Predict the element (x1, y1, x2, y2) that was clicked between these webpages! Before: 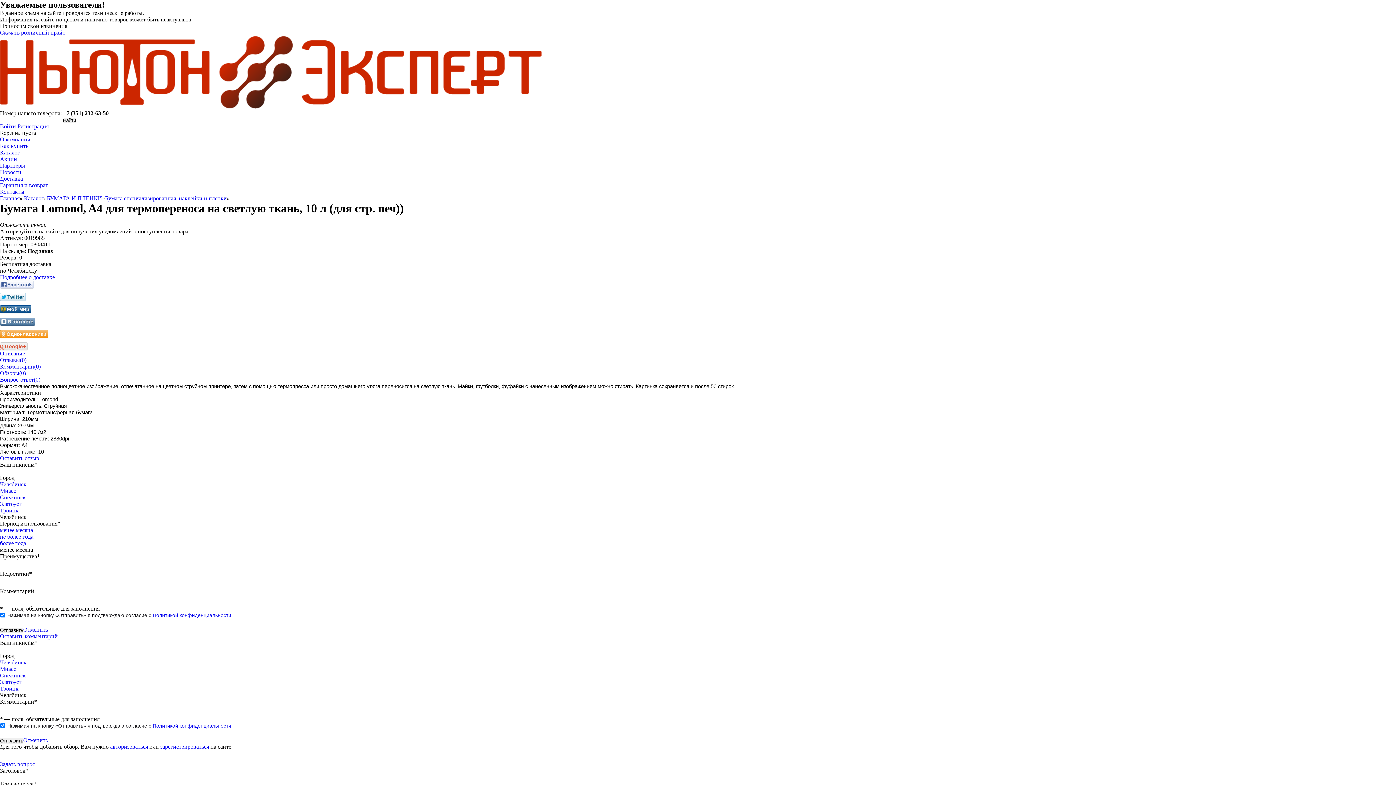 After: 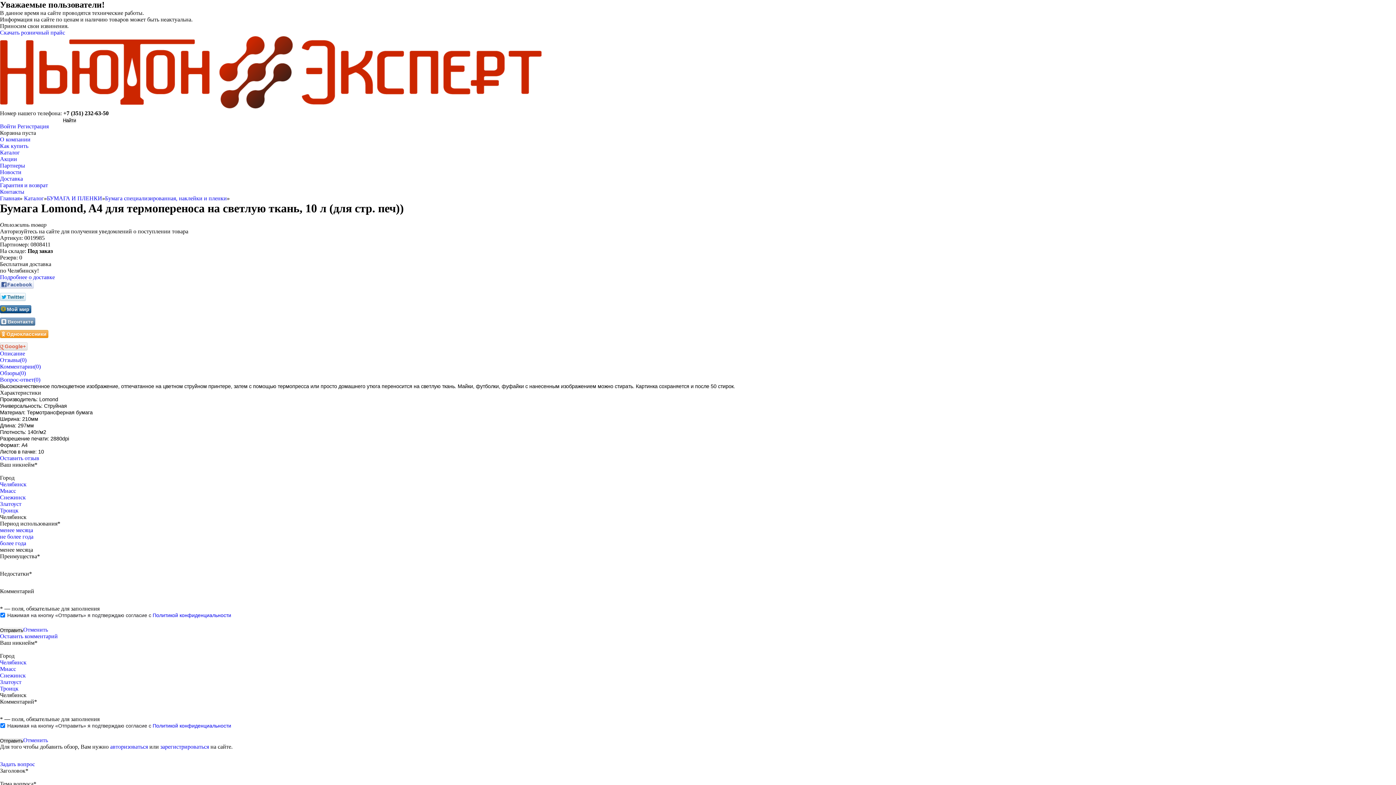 Action: bbox: (0, 481, 26, 487) label: Челябинск